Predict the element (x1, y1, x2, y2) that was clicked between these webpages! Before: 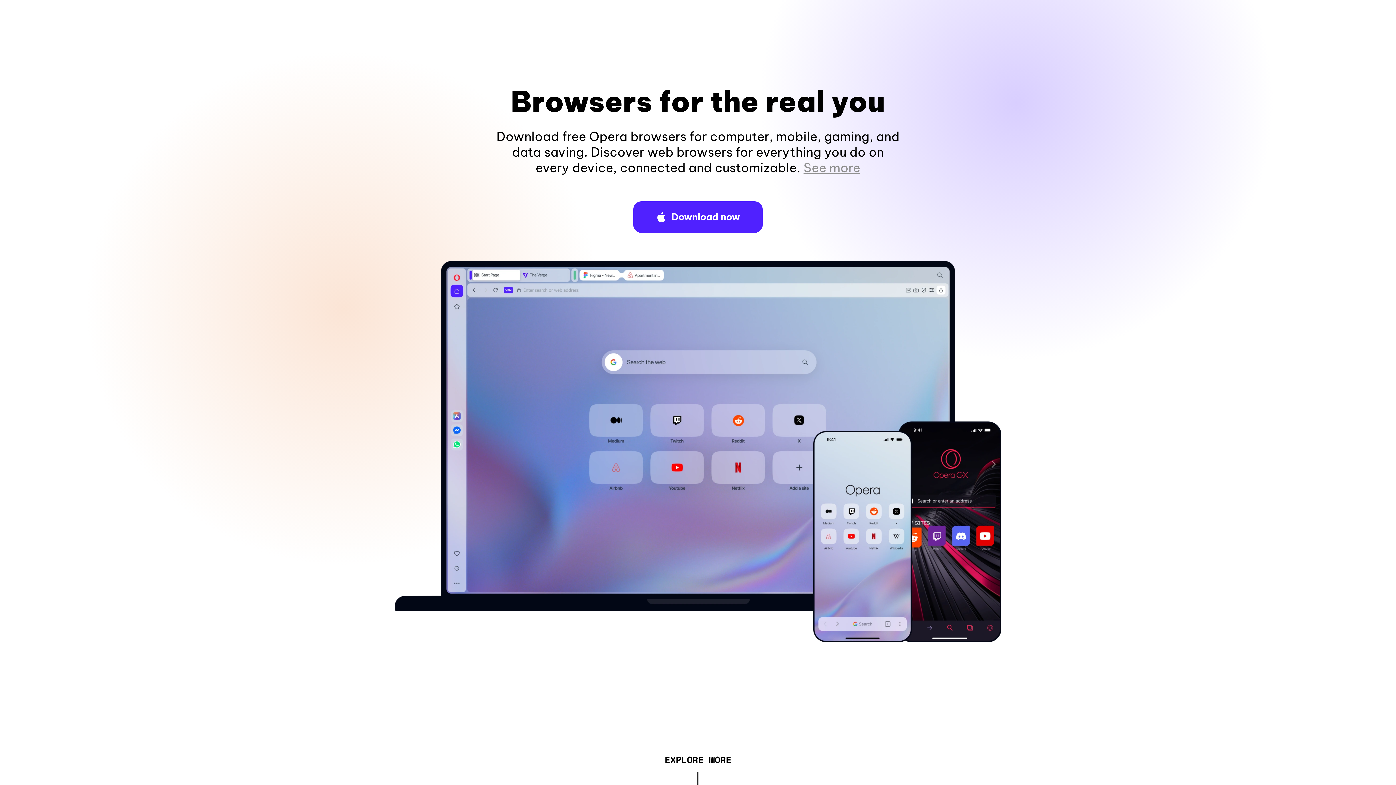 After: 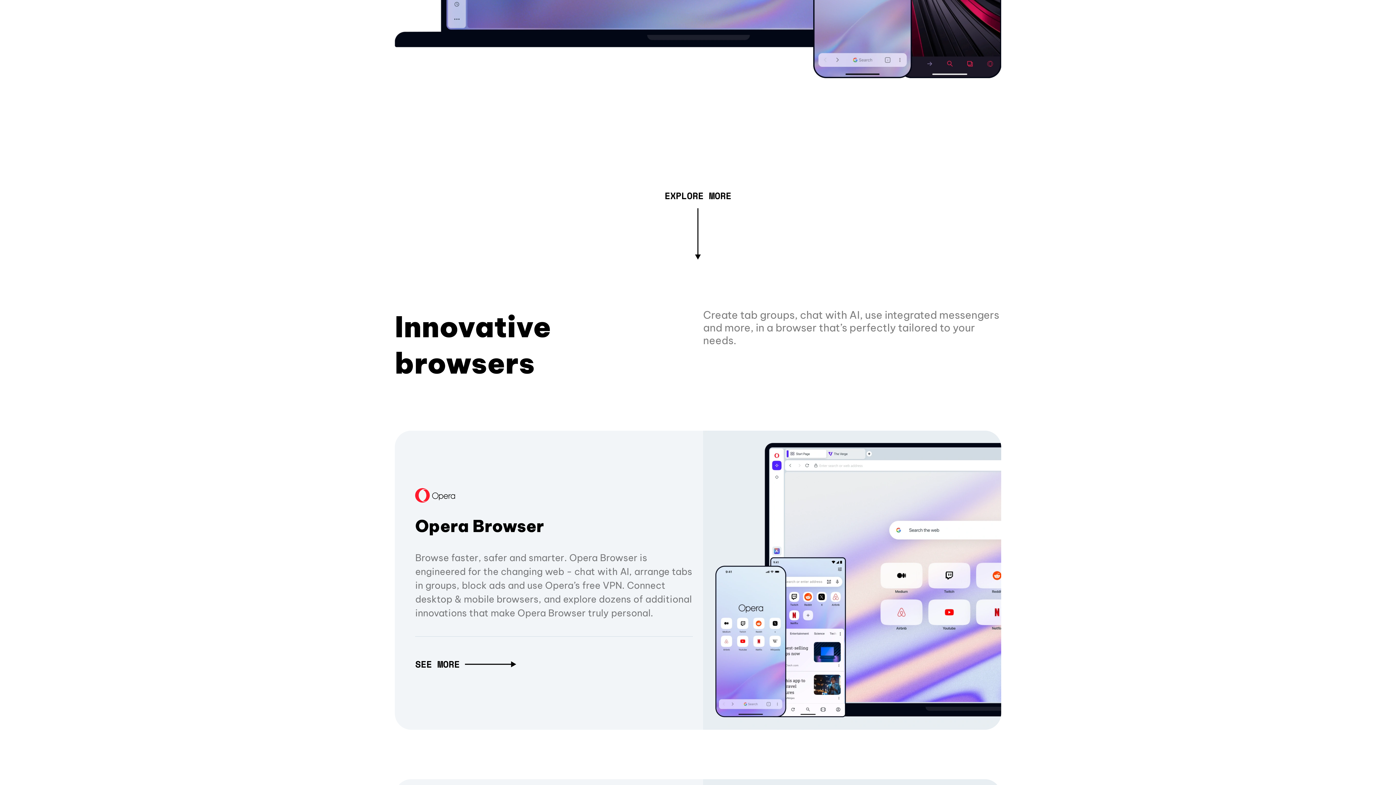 Action: bbox: (803, 160, 860, 175) label: See more